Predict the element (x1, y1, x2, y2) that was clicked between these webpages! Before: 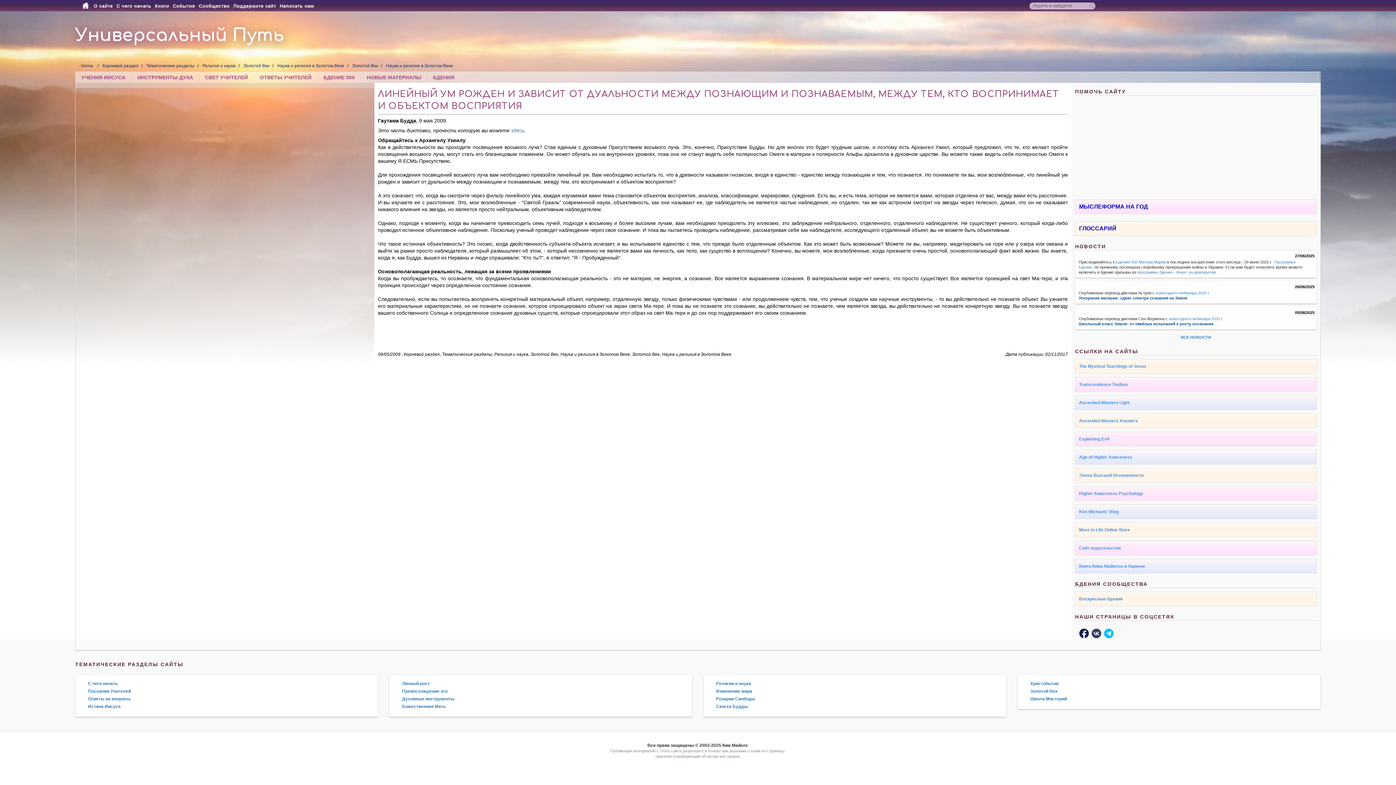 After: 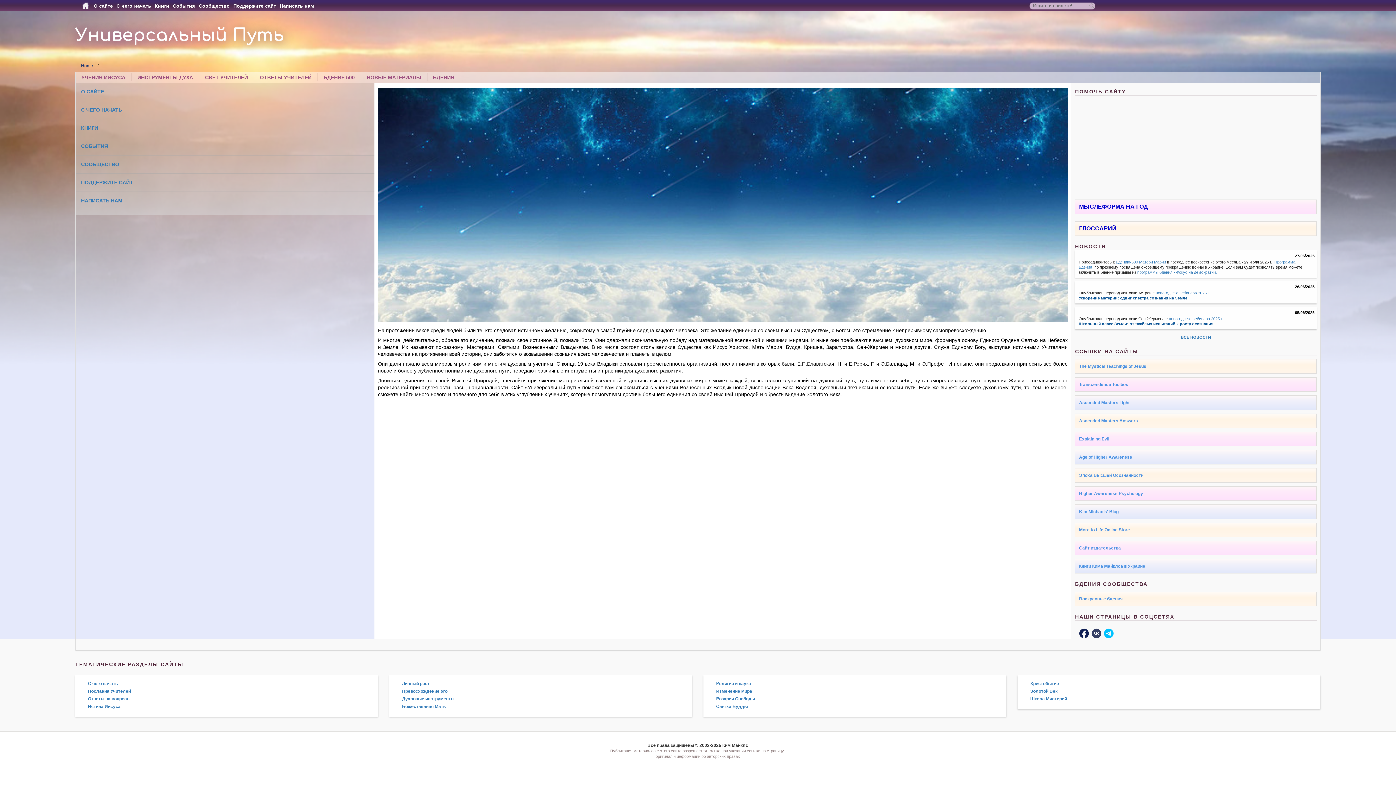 Action: label: Универсальный Путь bbox: (75, 25, 284, 45)